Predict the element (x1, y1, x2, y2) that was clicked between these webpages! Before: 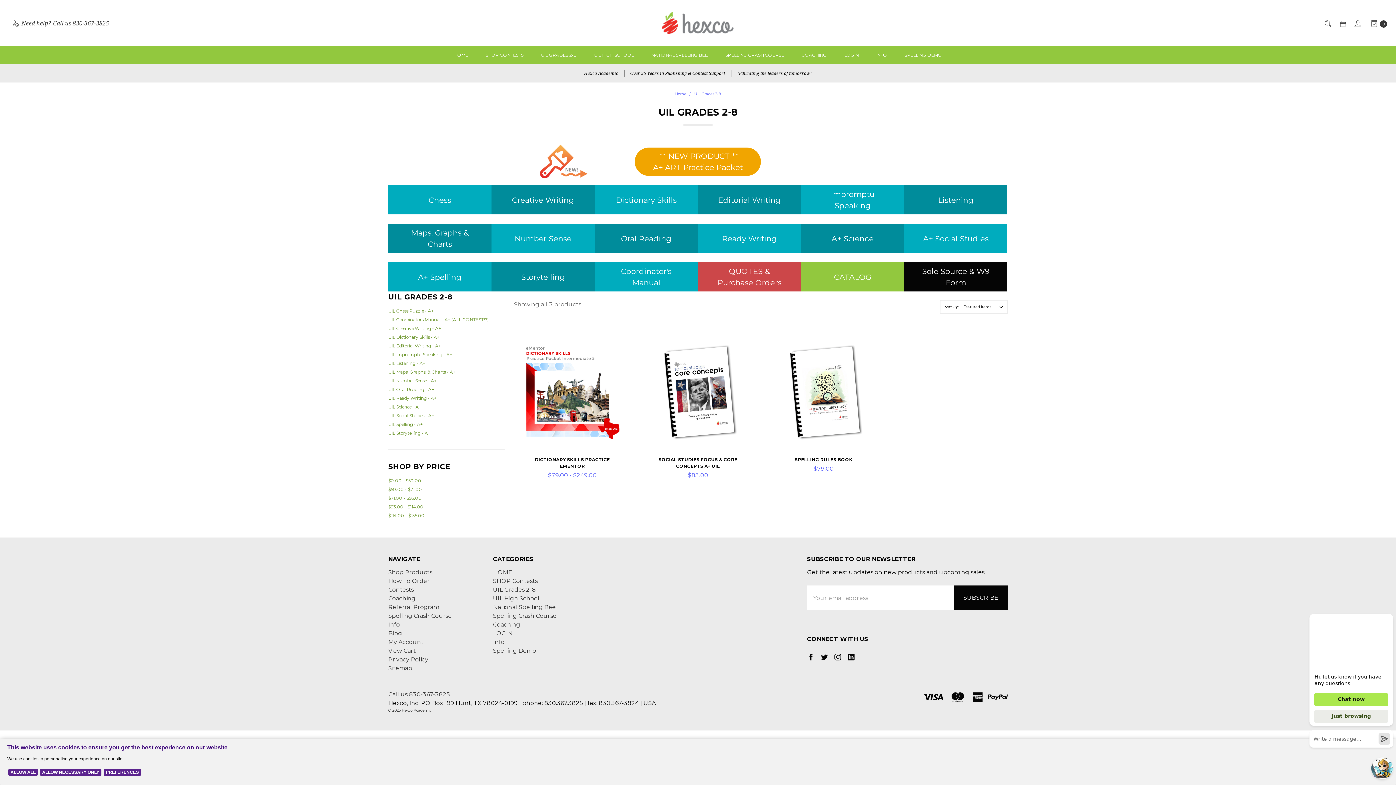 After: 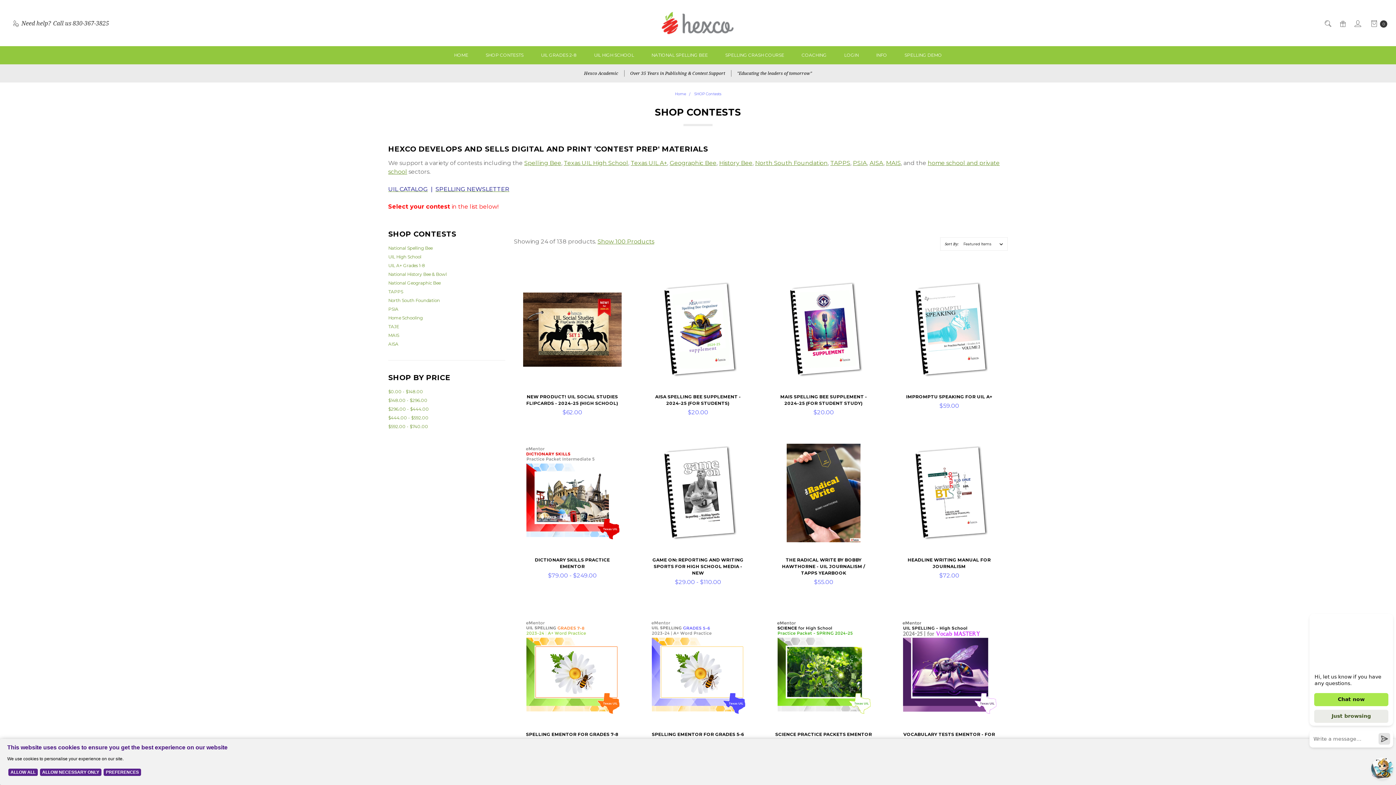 Action: label: SHOP CONTESTS bbox: (477, 46, 532, 64)